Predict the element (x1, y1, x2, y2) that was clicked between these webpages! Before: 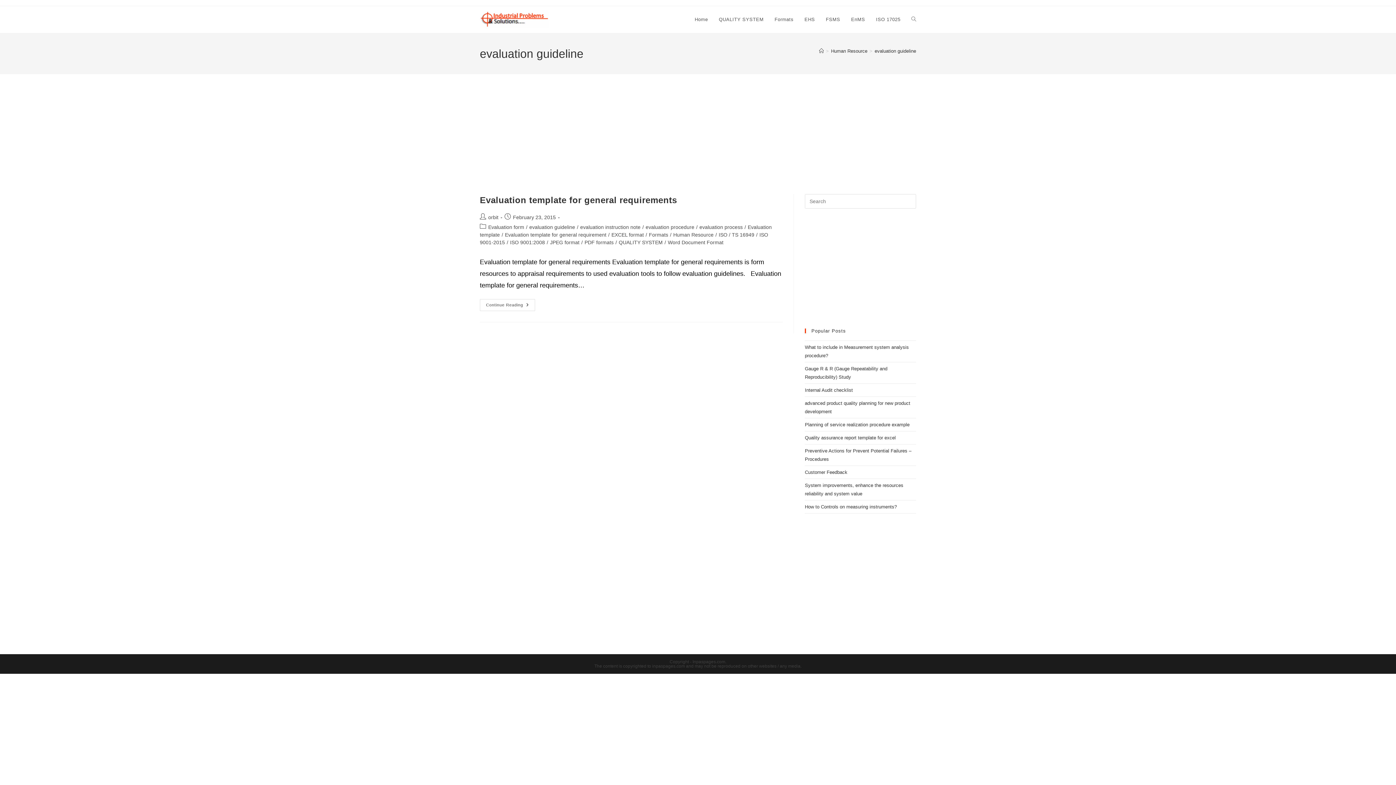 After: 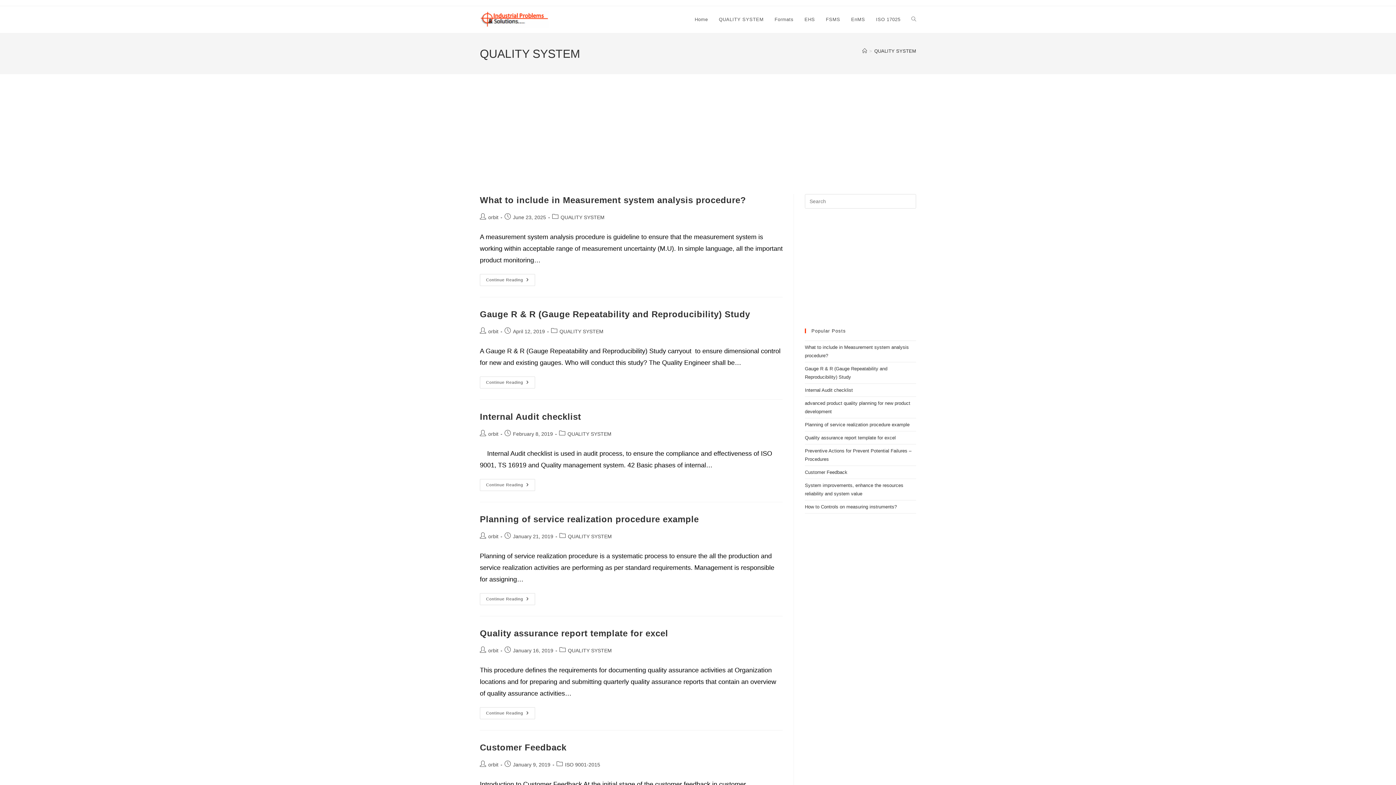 Action: label: QUALITY SYSTEM bbox: (618, 239, 662, 245)